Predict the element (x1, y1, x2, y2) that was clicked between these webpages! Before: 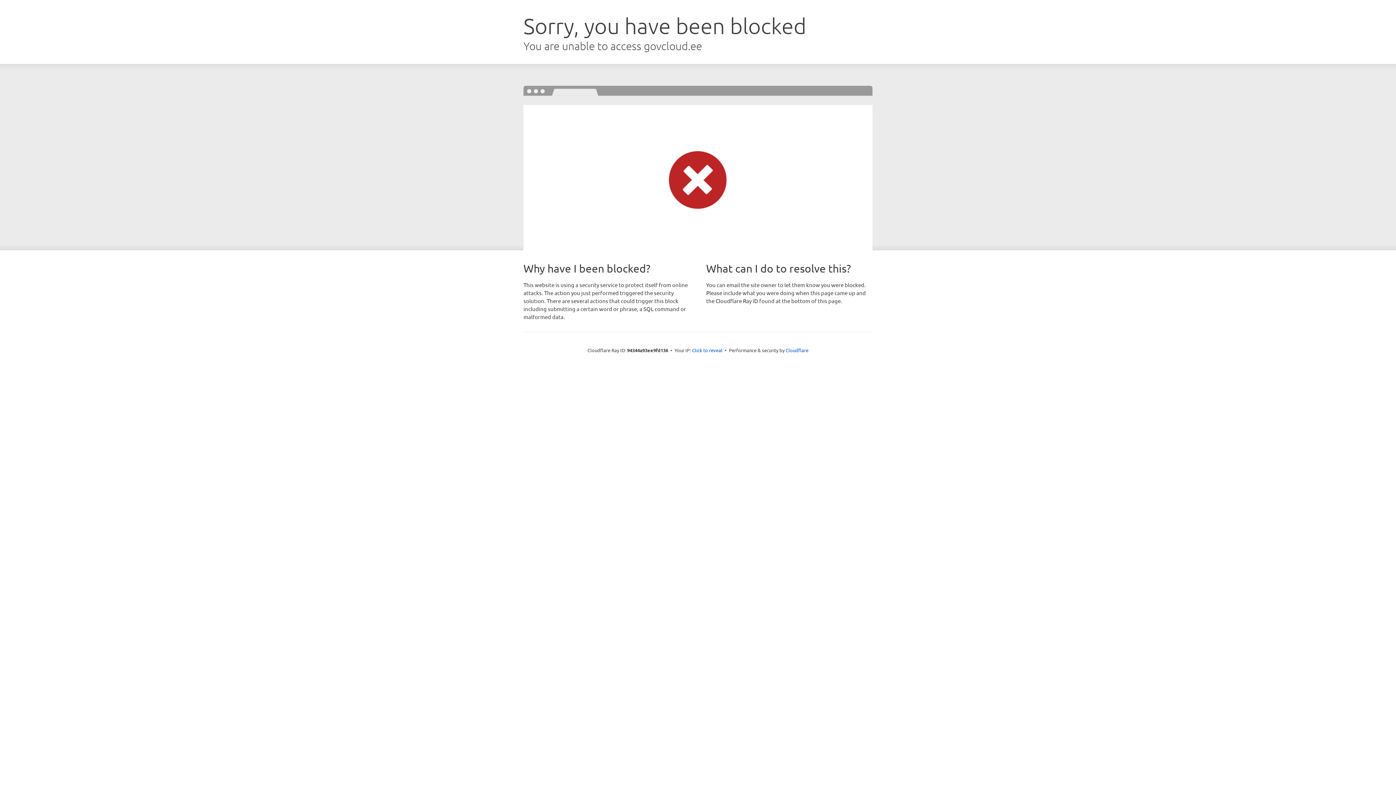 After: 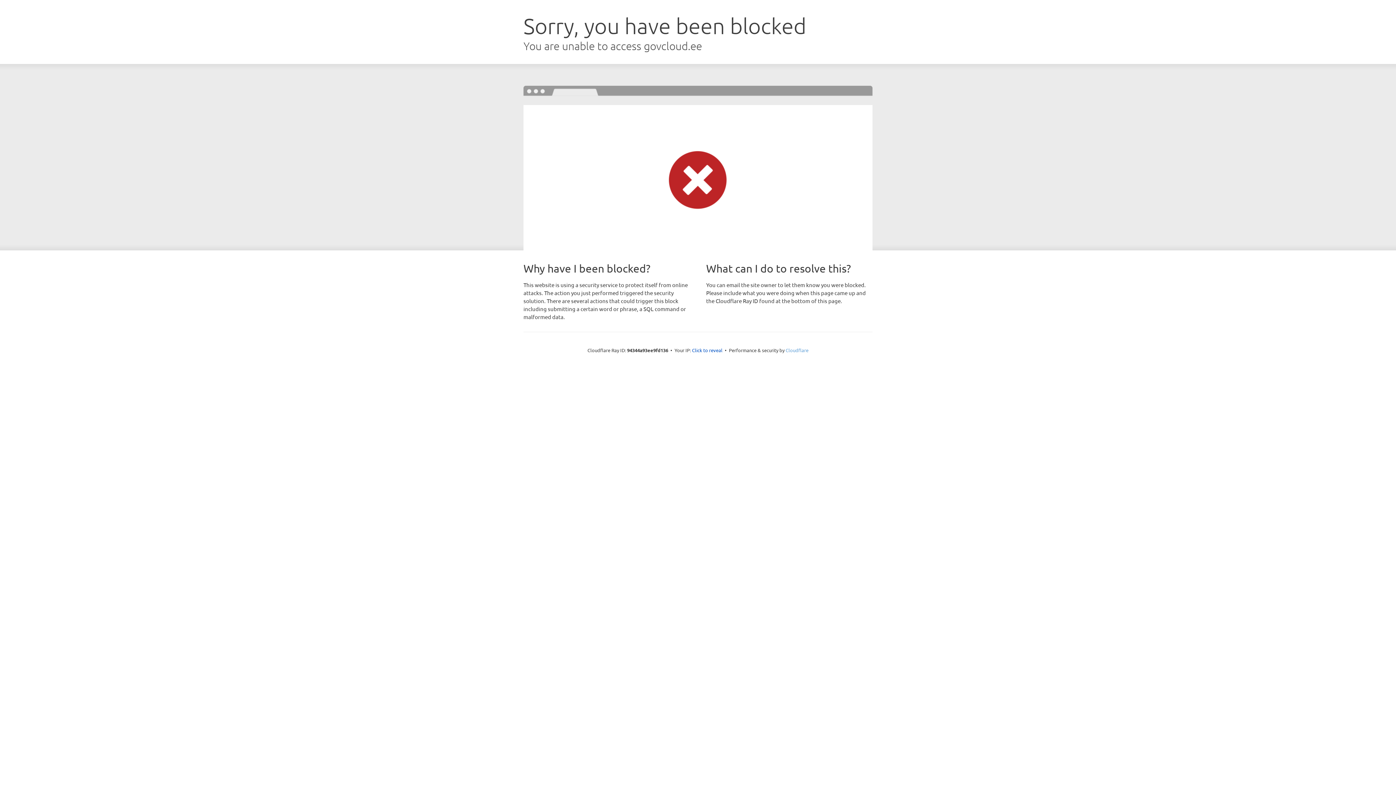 Action: label: Cloudflare bbox: (785, 347, 808, 353)